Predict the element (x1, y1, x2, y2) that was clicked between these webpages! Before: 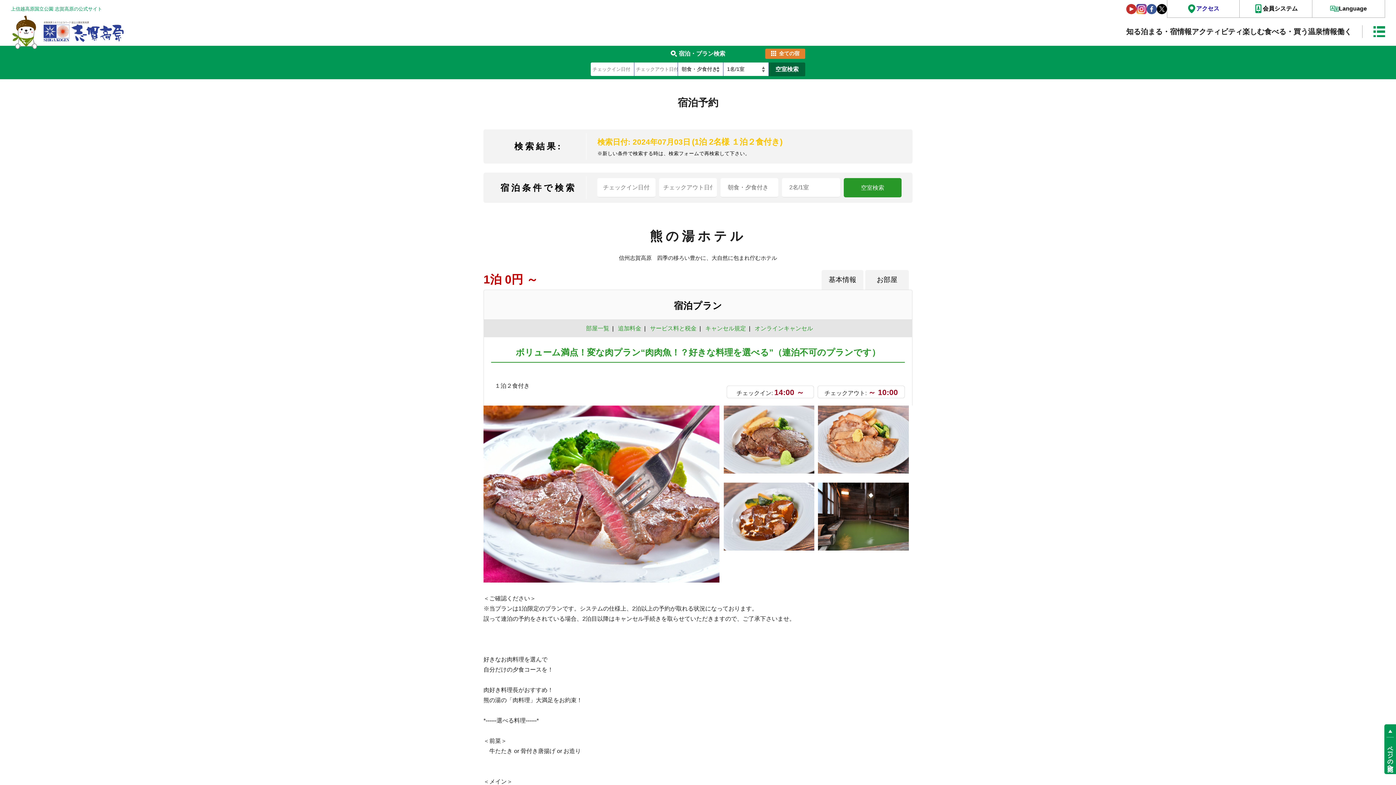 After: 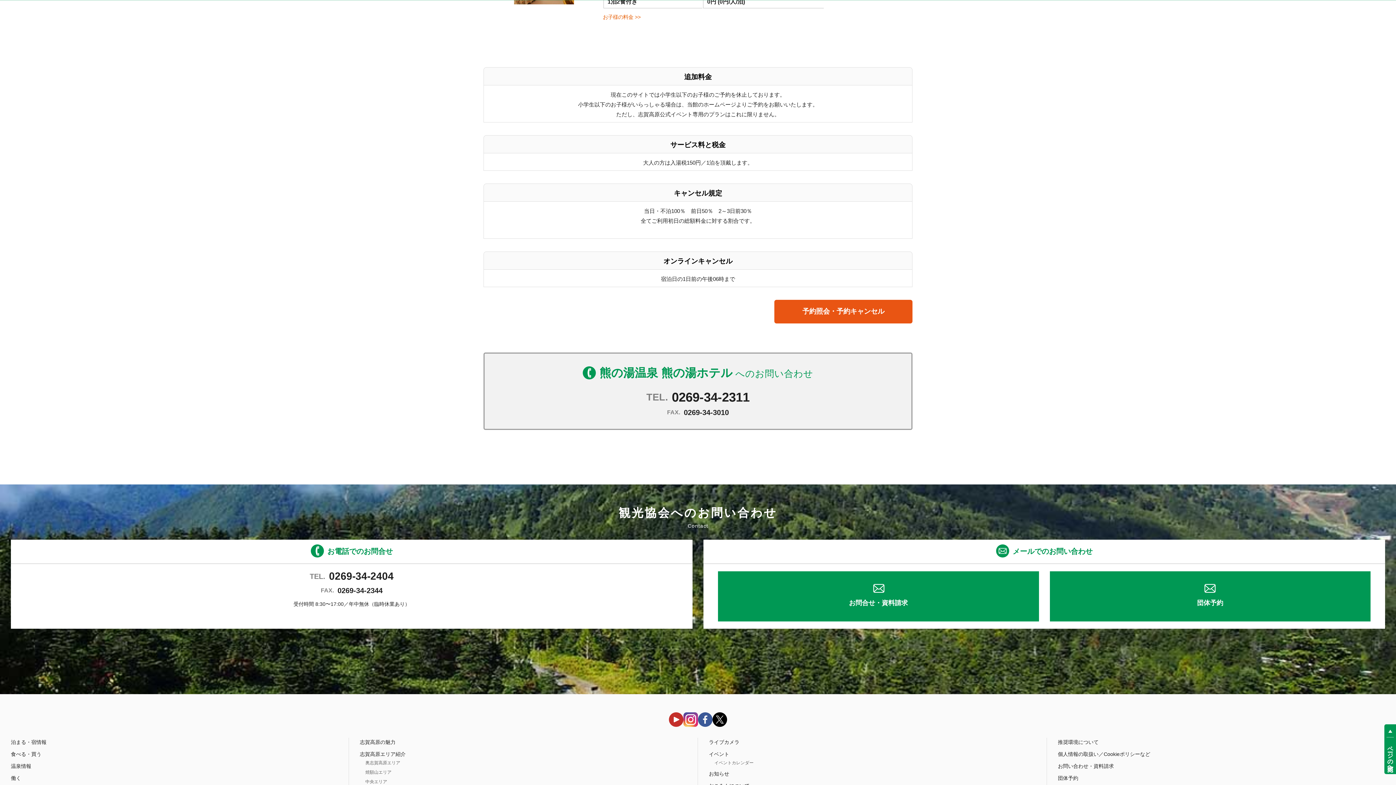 Action: bbox: (615, 325, 644, 331) label:   追加料金  